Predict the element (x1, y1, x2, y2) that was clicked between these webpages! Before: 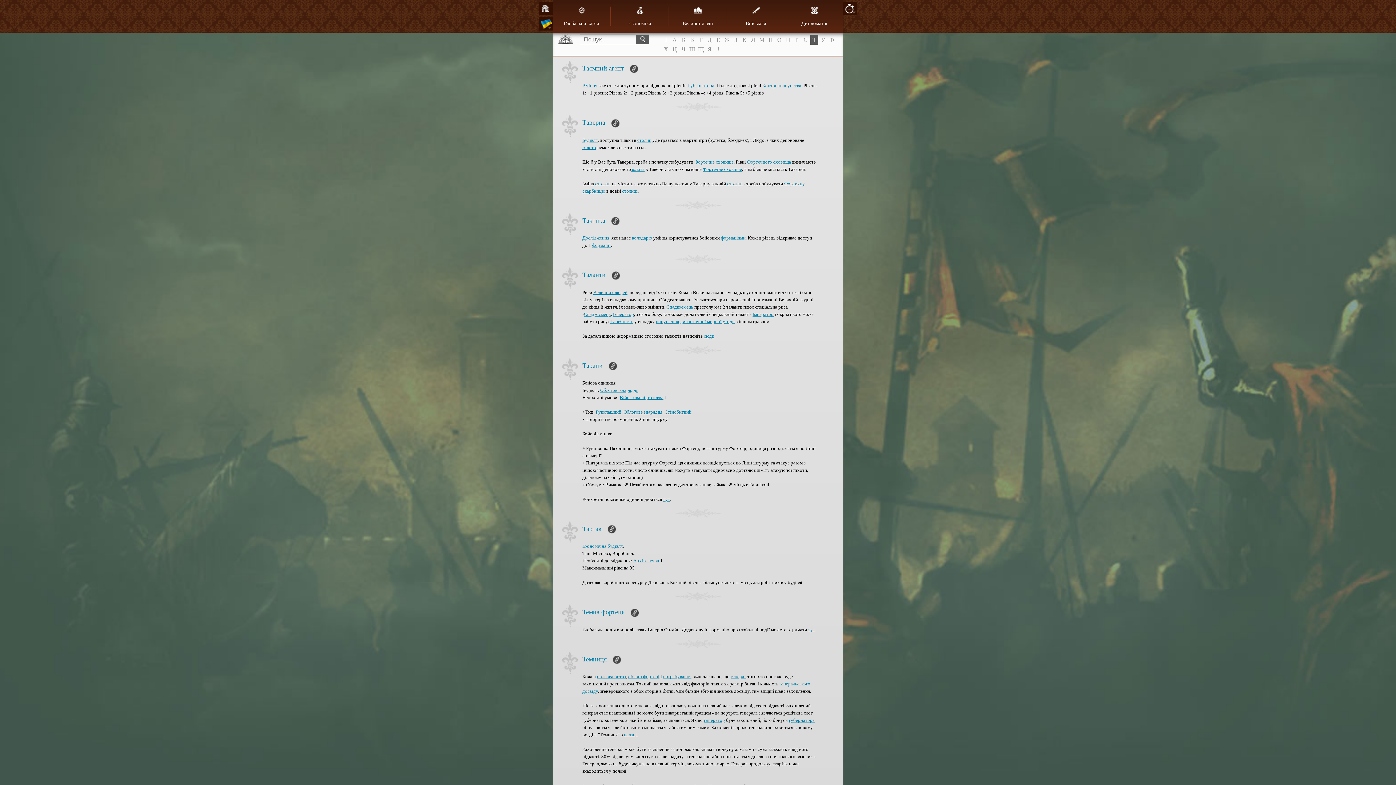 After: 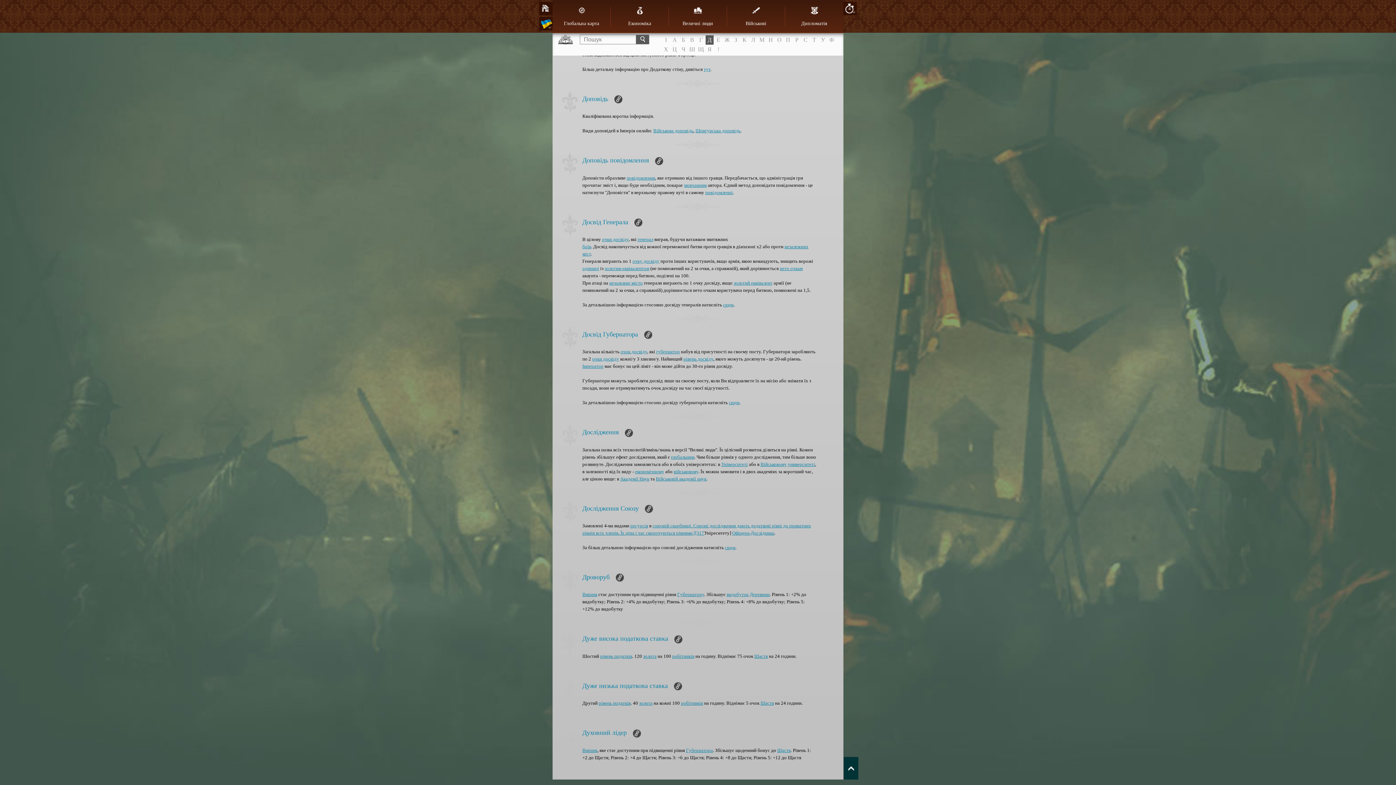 Action: bbox: (582, 235, 609, 240) label: Дослідження